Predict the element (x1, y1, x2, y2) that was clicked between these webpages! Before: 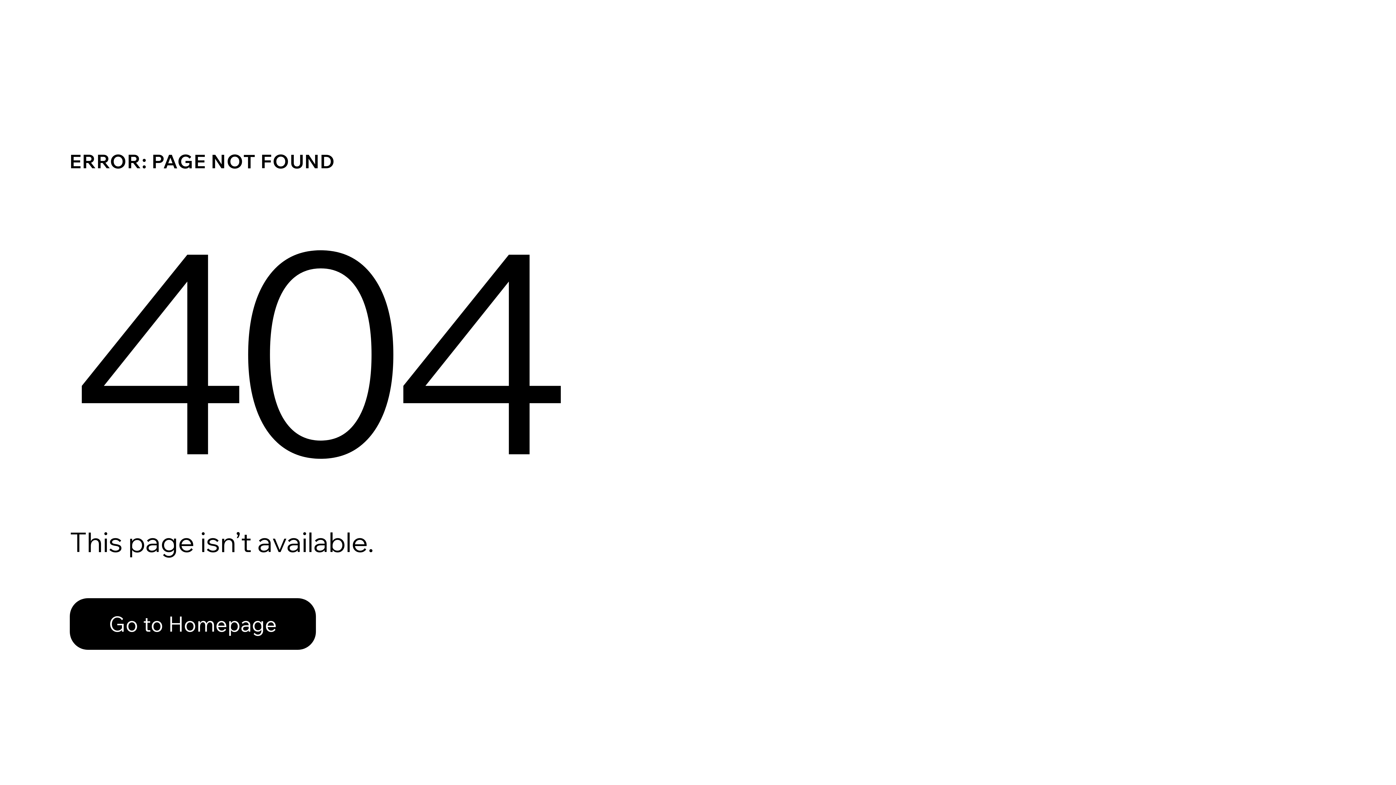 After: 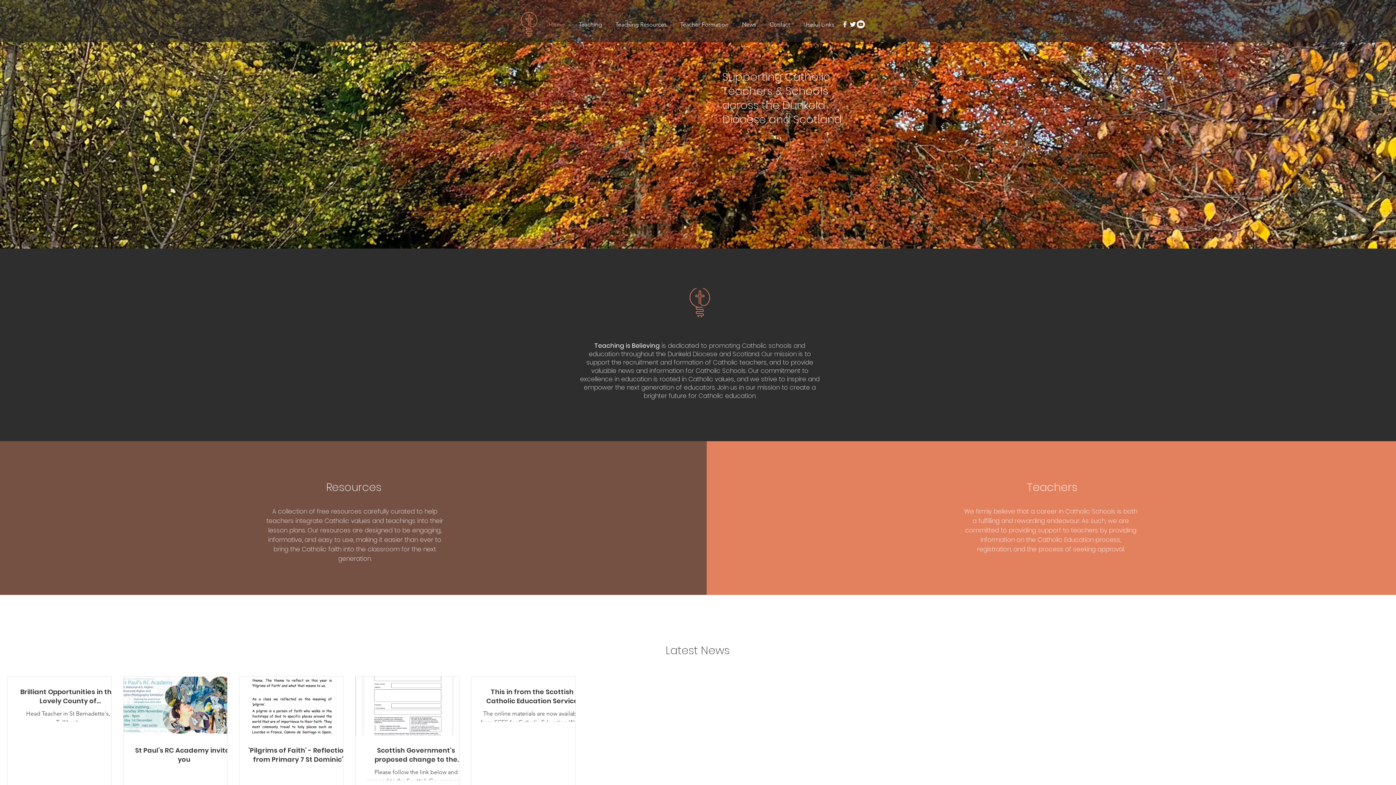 Action: bbox: (69, 598, 316, 650) label: Go to Homepage